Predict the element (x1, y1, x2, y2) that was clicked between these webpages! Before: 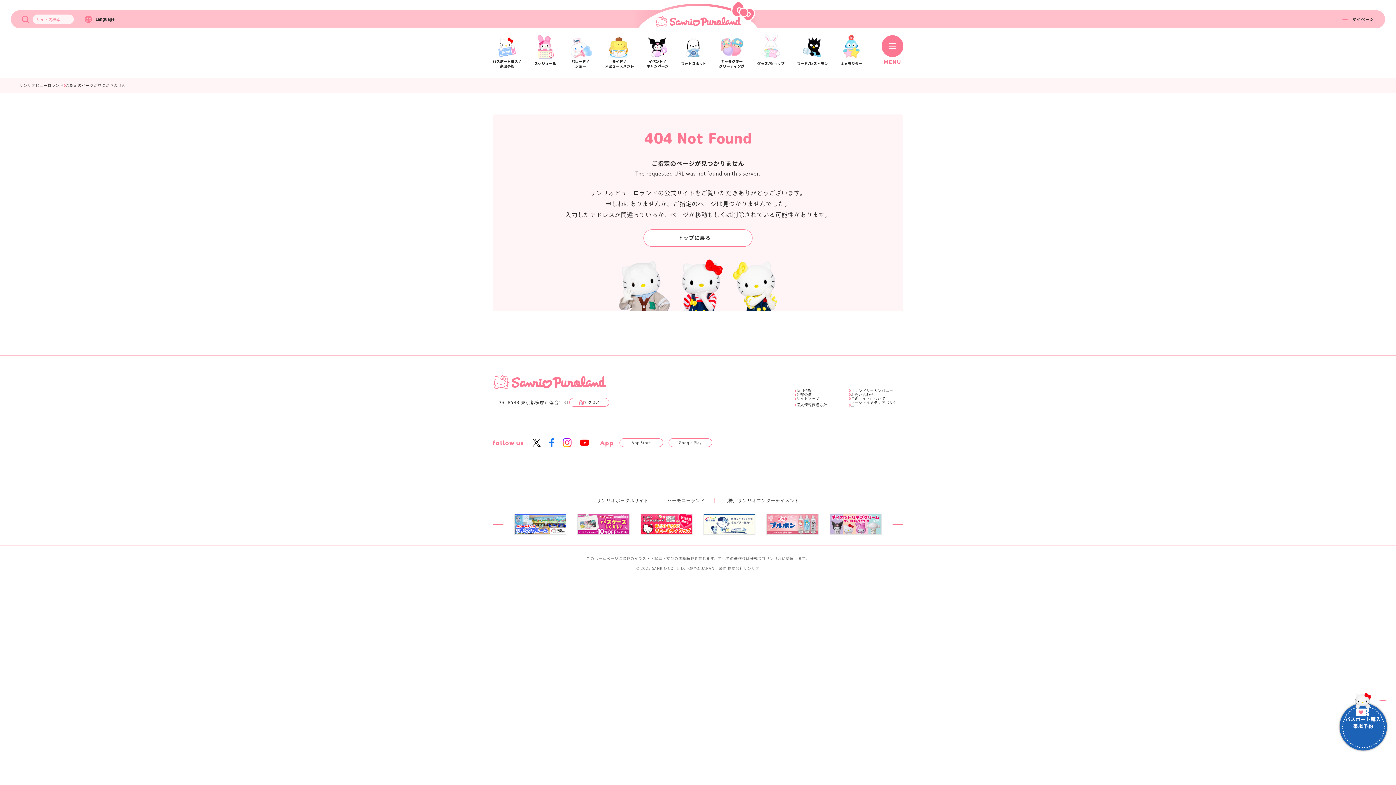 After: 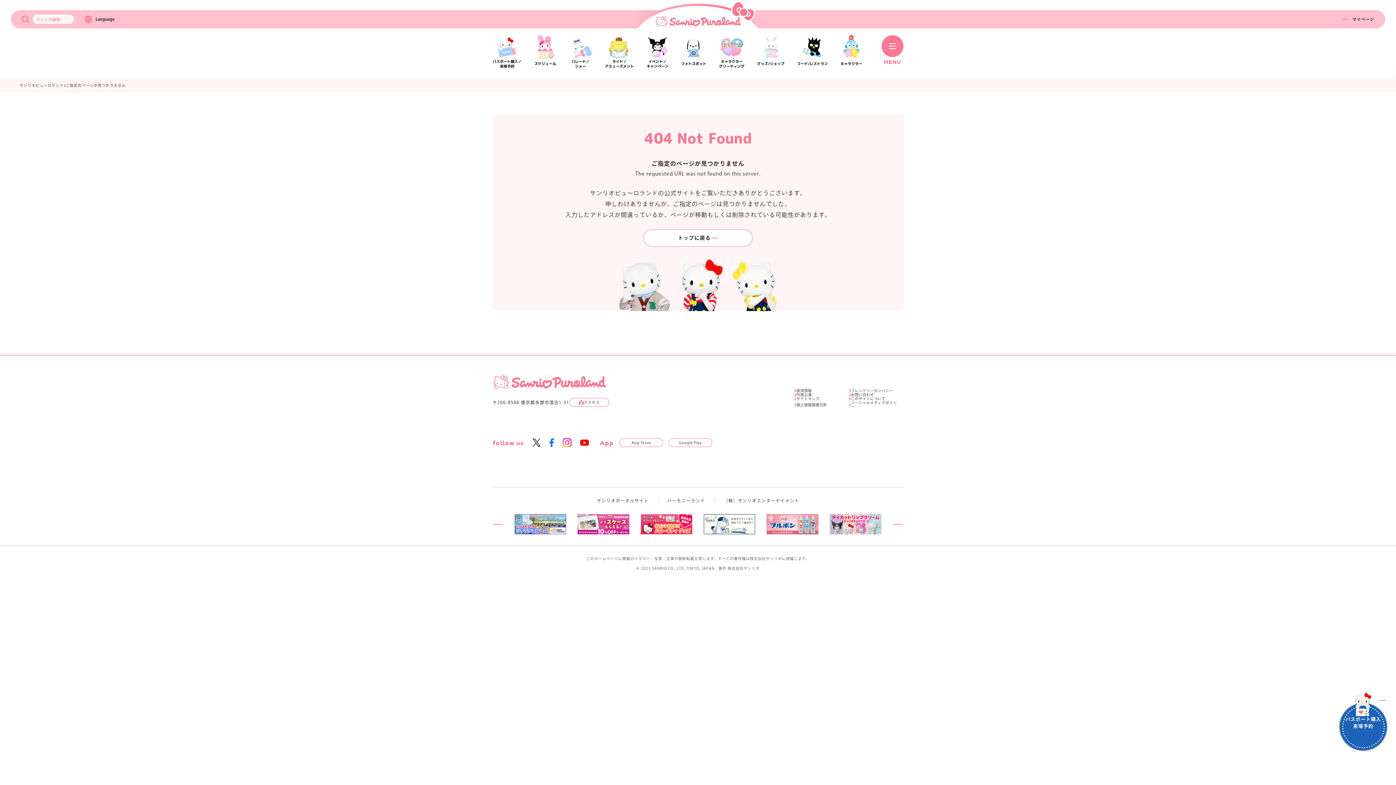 Action: bbox: (532, 415, 540, 470)